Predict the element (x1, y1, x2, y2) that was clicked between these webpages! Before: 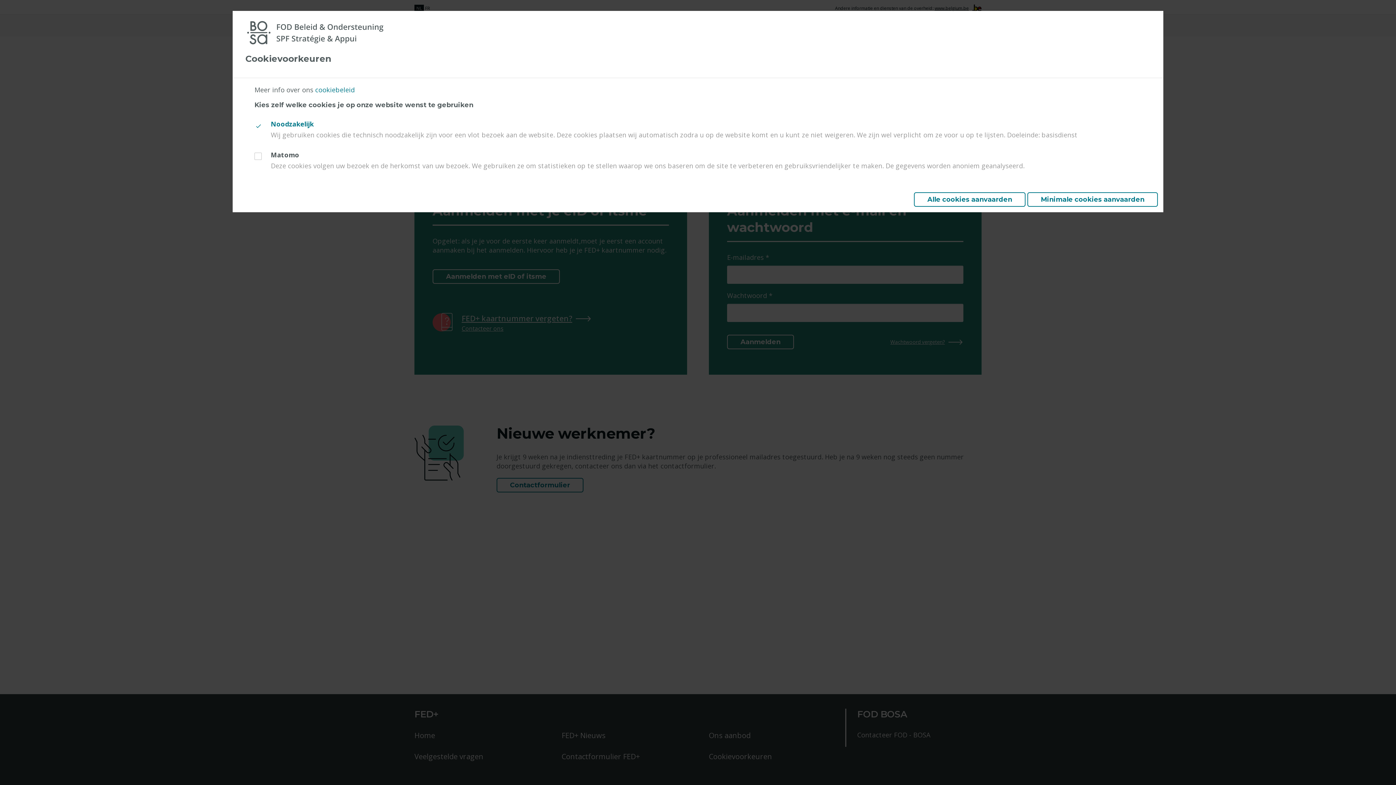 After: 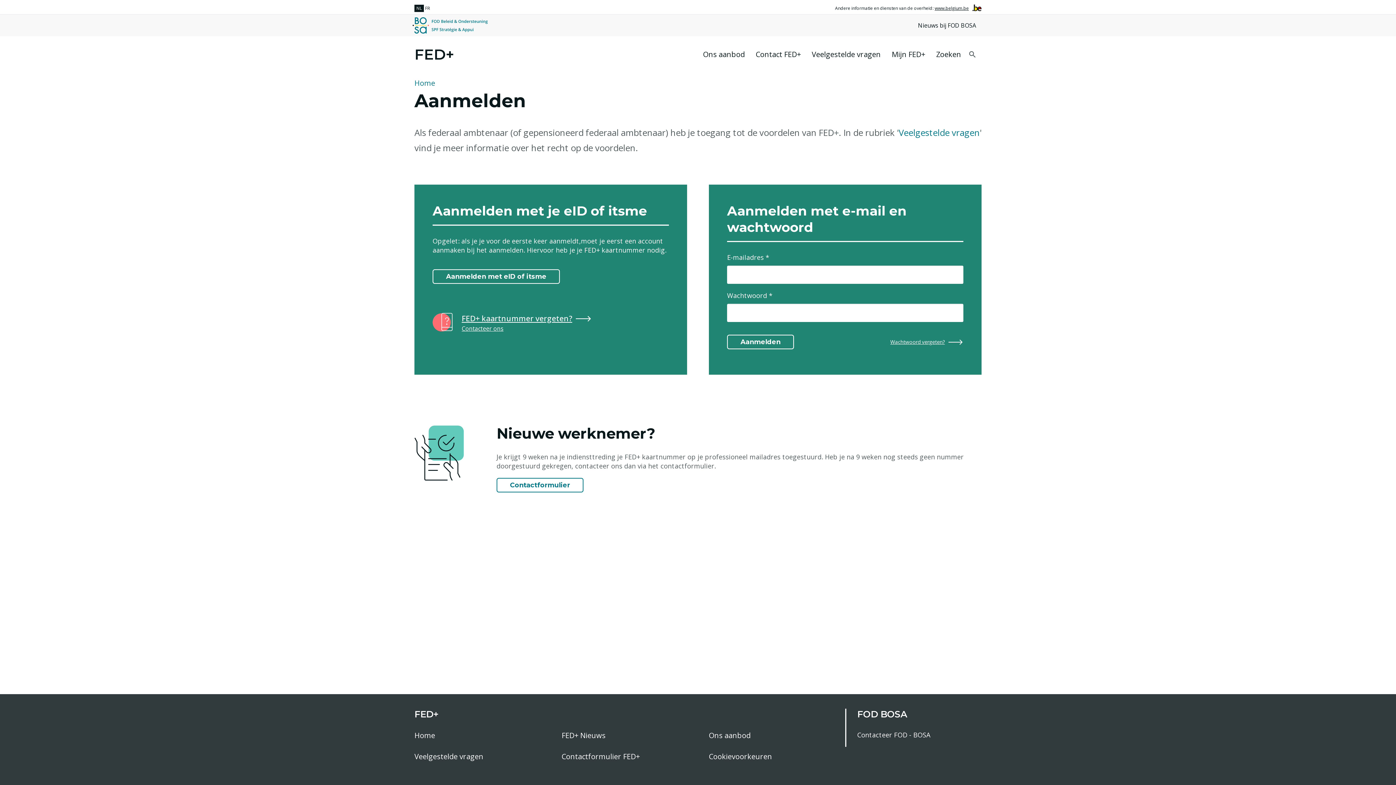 Action: label: Minimale cookies aanvaarden bbox: (1027, 192, 1158, 206)